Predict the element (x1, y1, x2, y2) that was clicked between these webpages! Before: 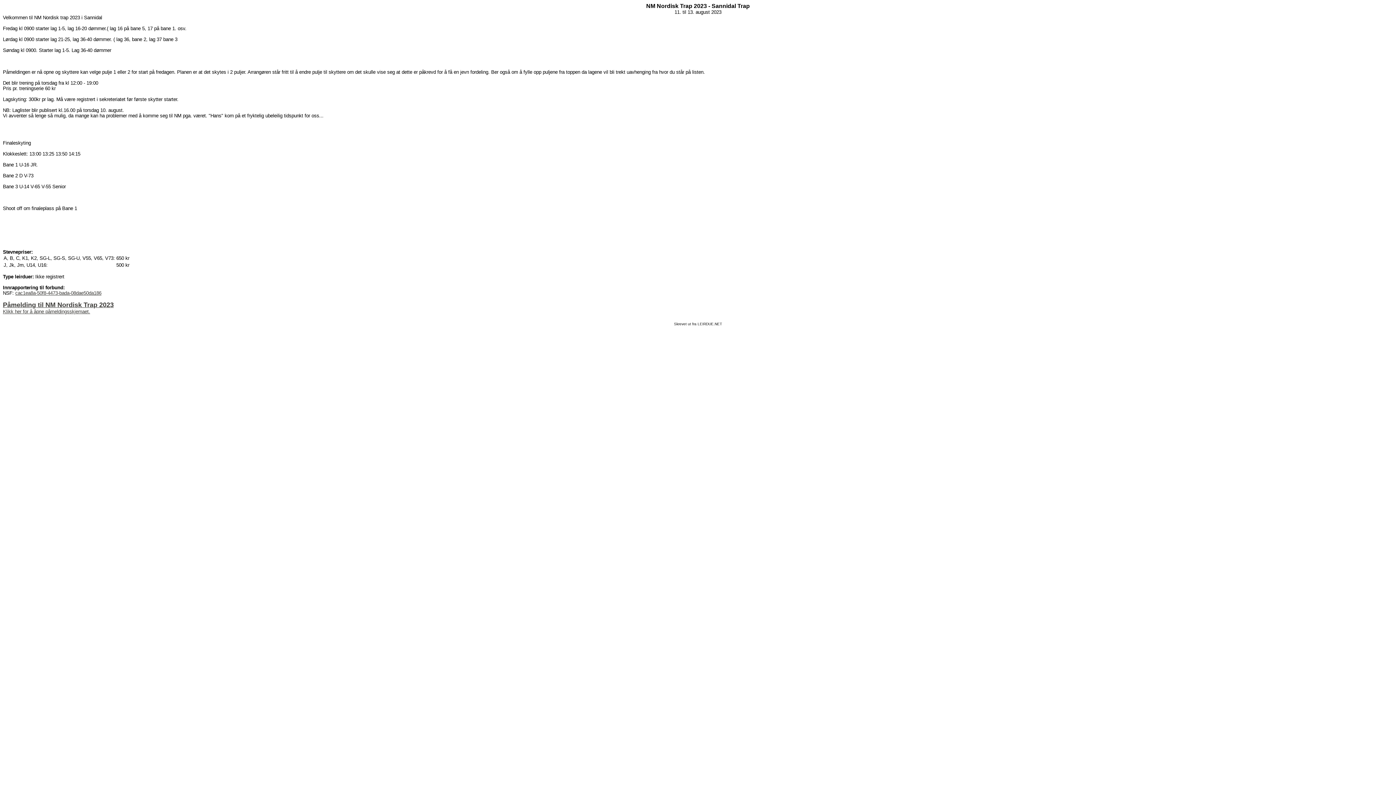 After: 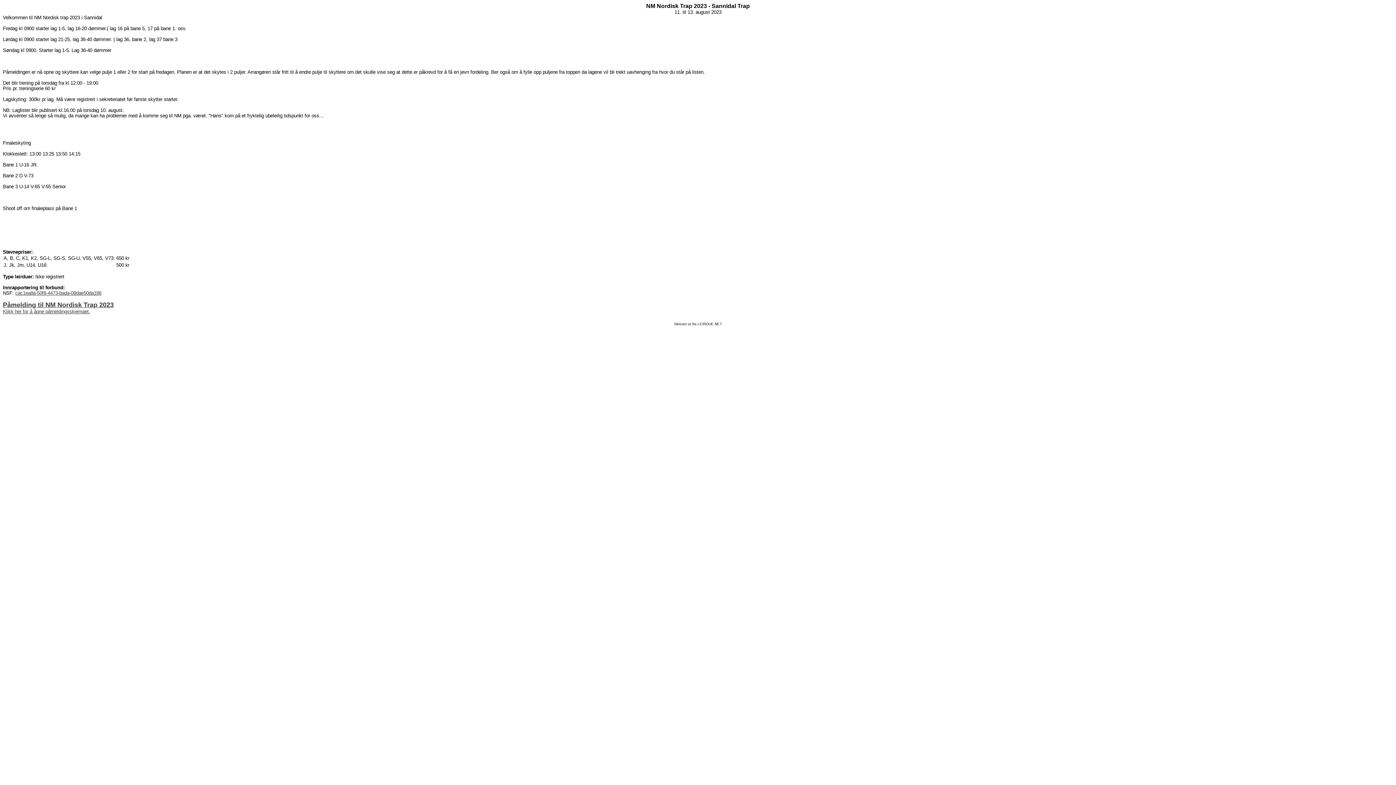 Action: label: cac1ea8a-50f8-4473-bada-08dae50da186 bbox: (15, 290, 101, 296)